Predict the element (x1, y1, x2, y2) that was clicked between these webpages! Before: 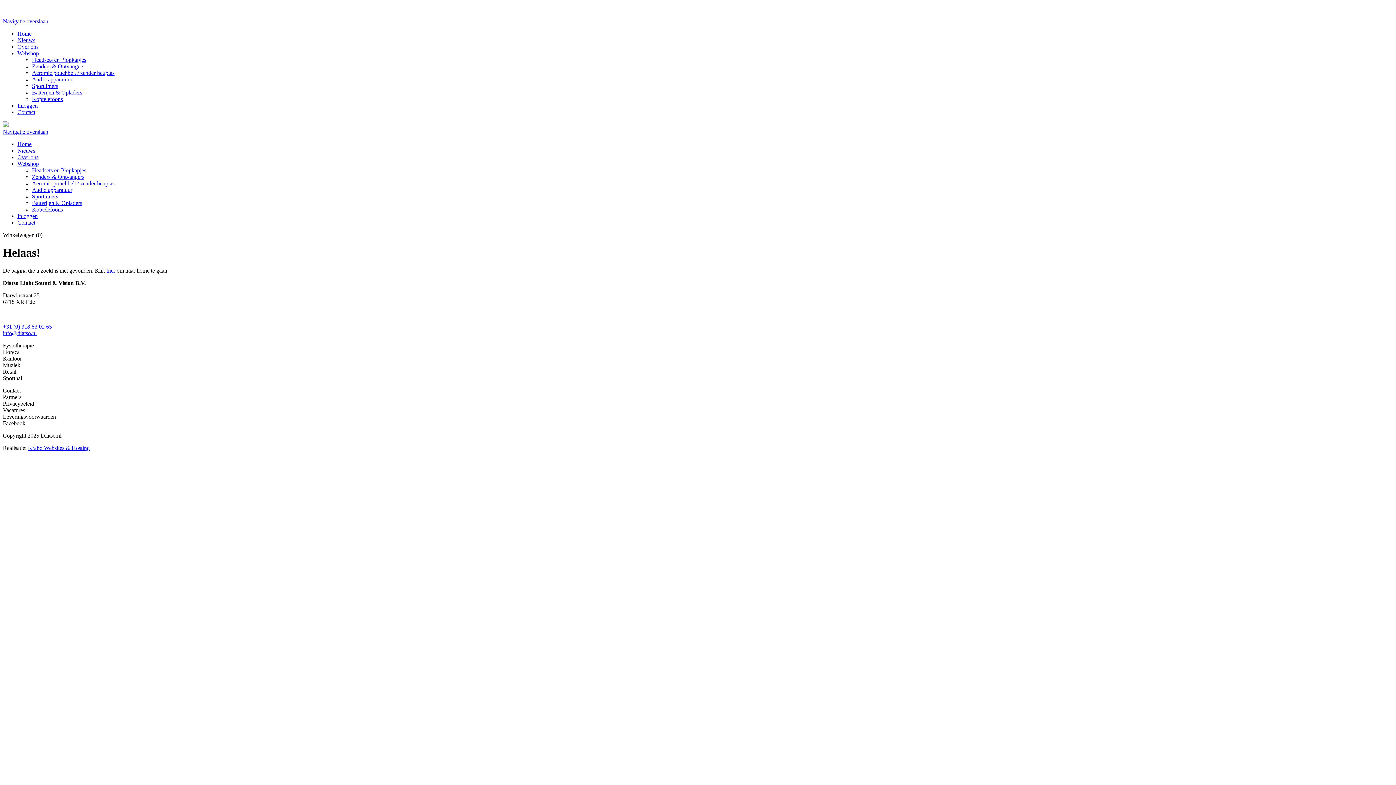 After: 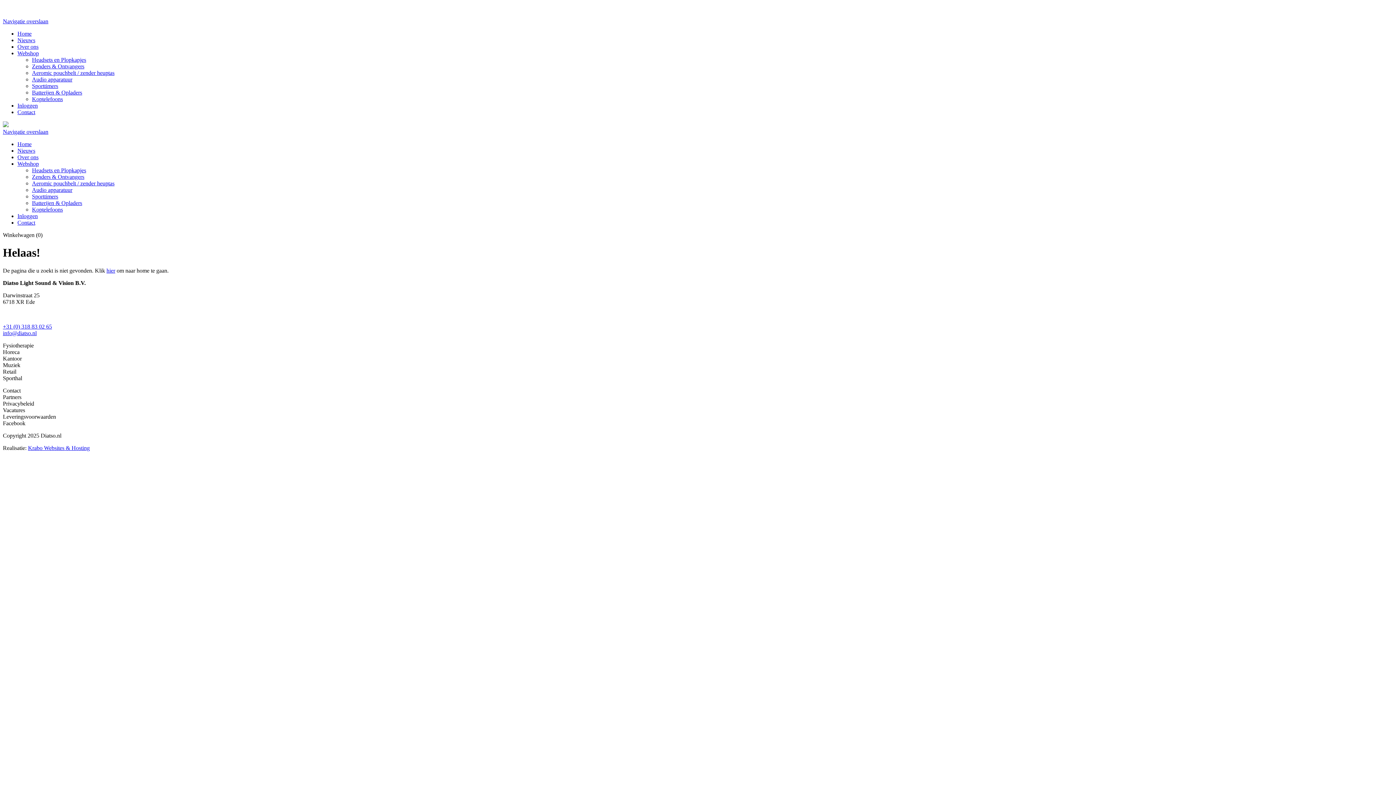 Action: label: Navigatie overslaan bbox: (2, 128, 48, 134)